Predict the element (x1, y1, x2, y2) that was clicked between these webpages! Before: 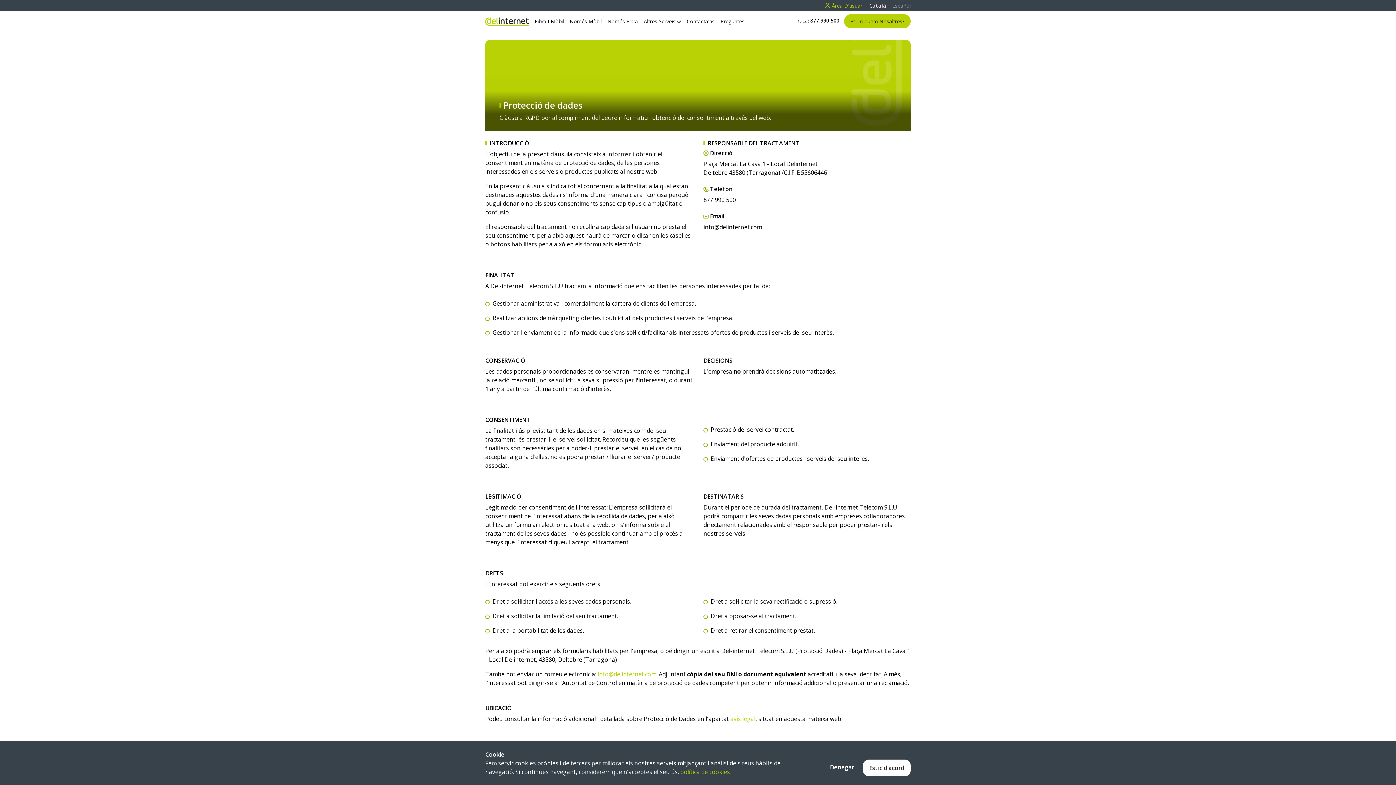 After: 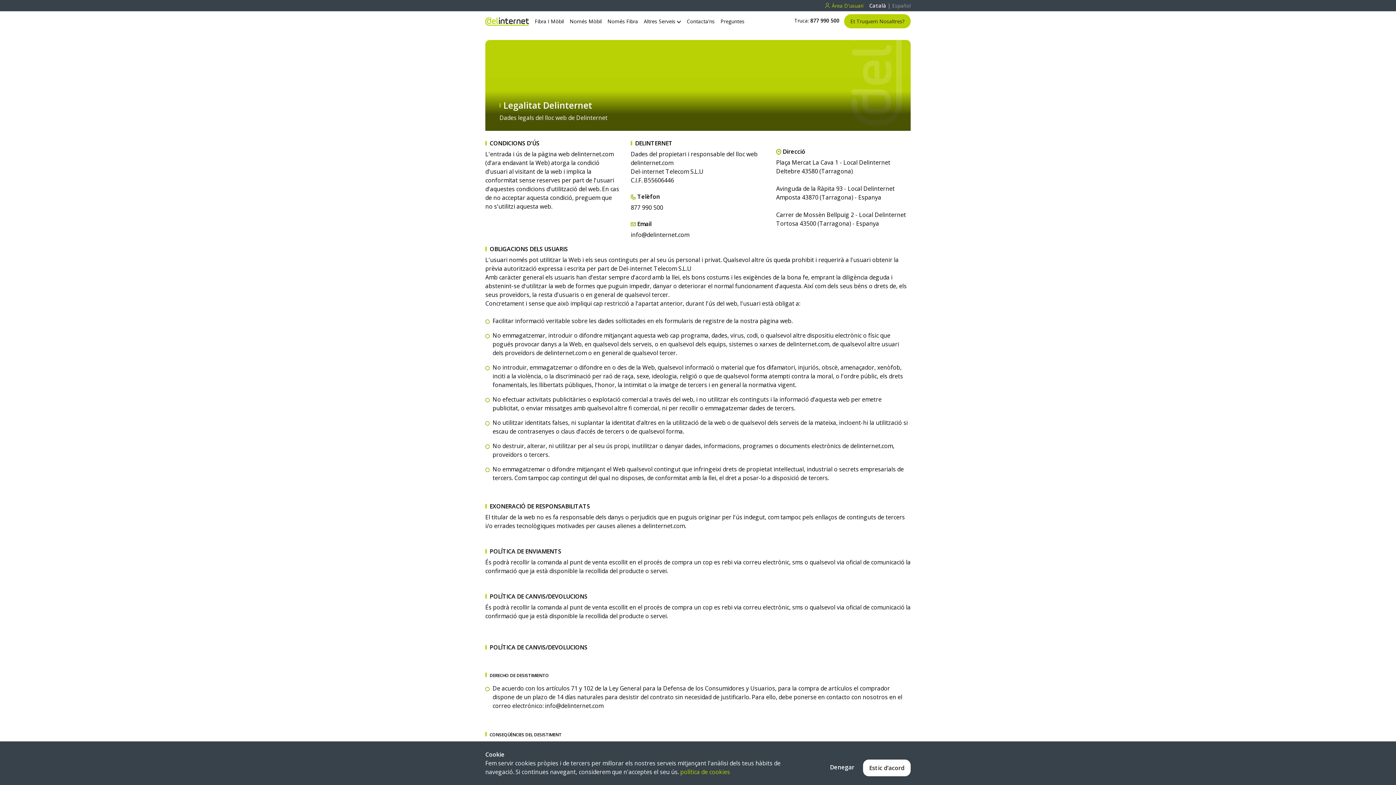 Action: label: avís legal bbox: (730, 715, 755, 723)